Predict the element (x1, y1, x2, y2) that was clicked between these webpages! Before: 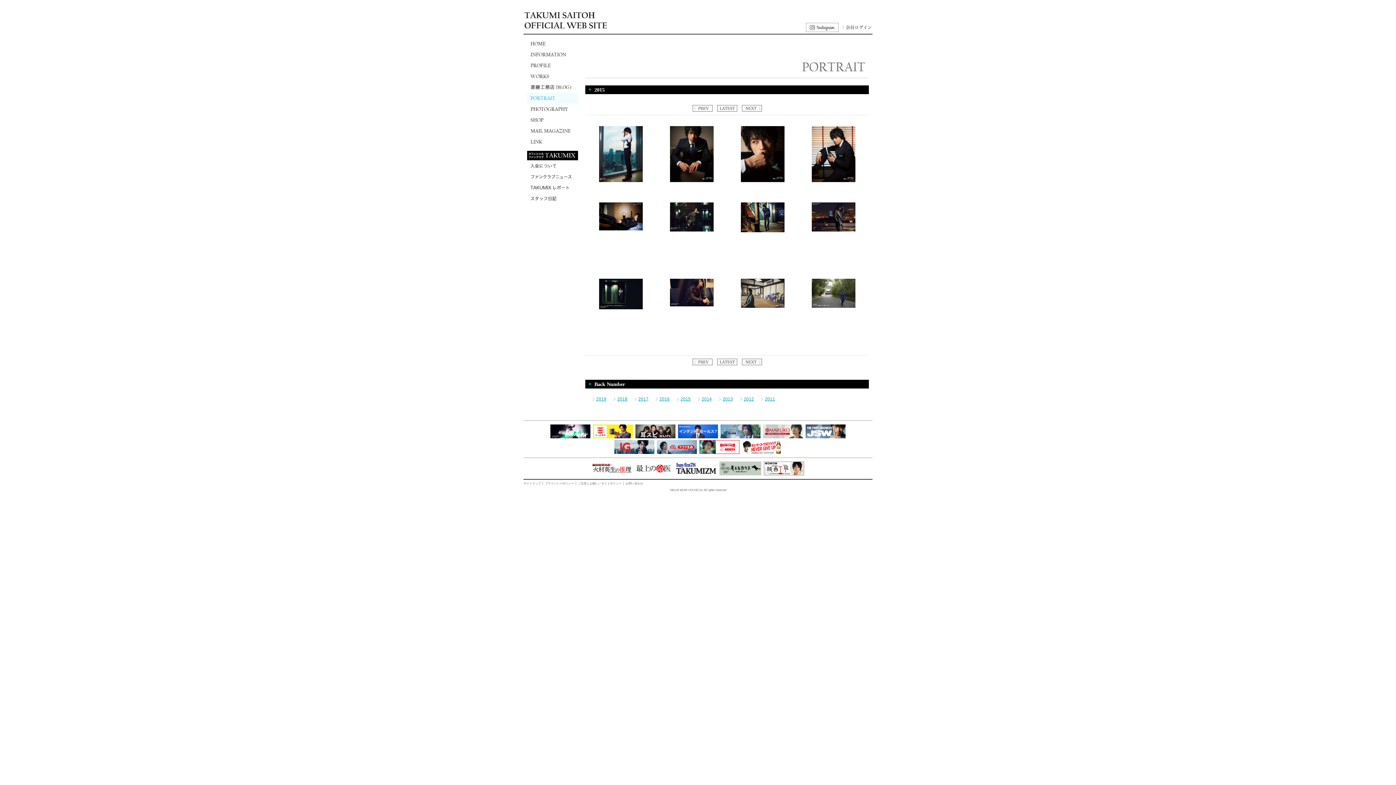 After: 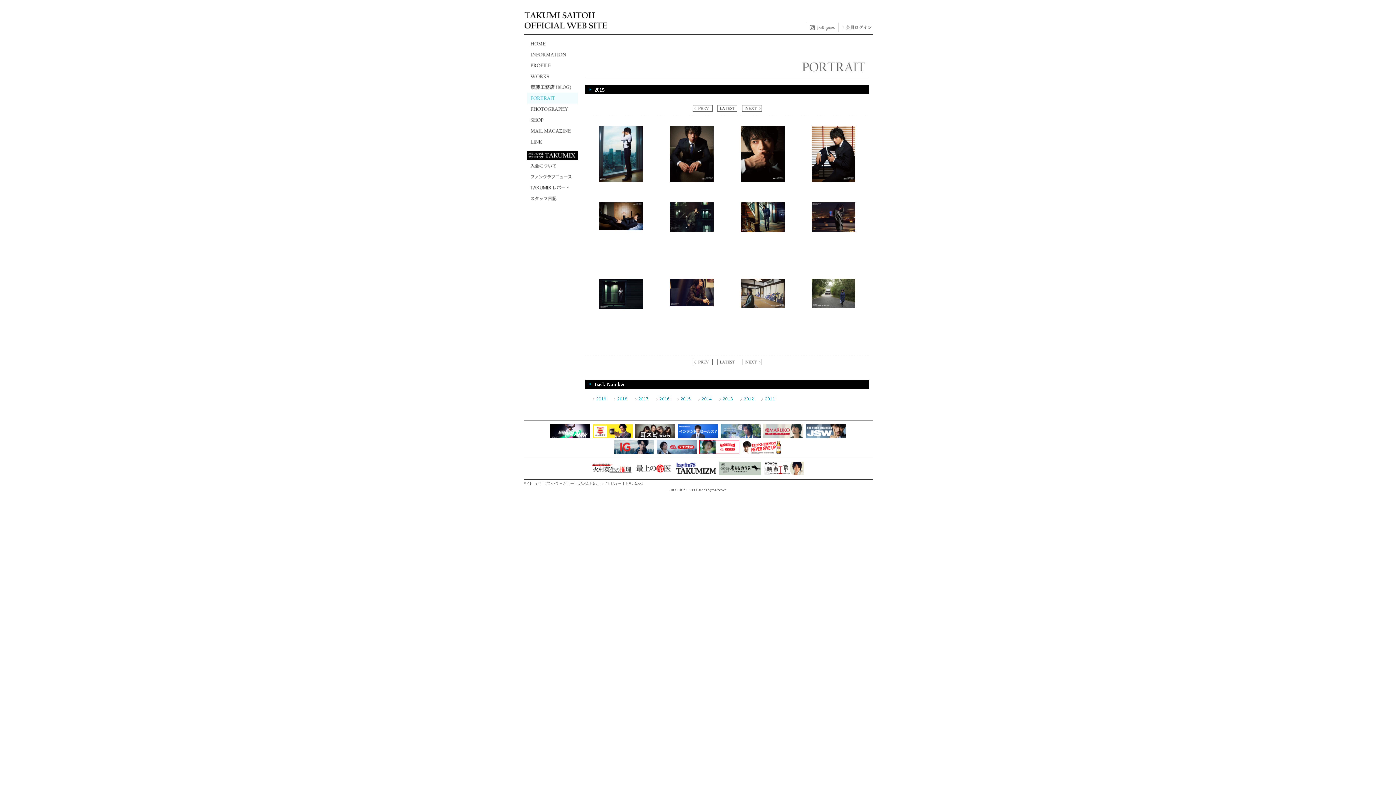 Action: bbox: (593, 434, 633, 439)